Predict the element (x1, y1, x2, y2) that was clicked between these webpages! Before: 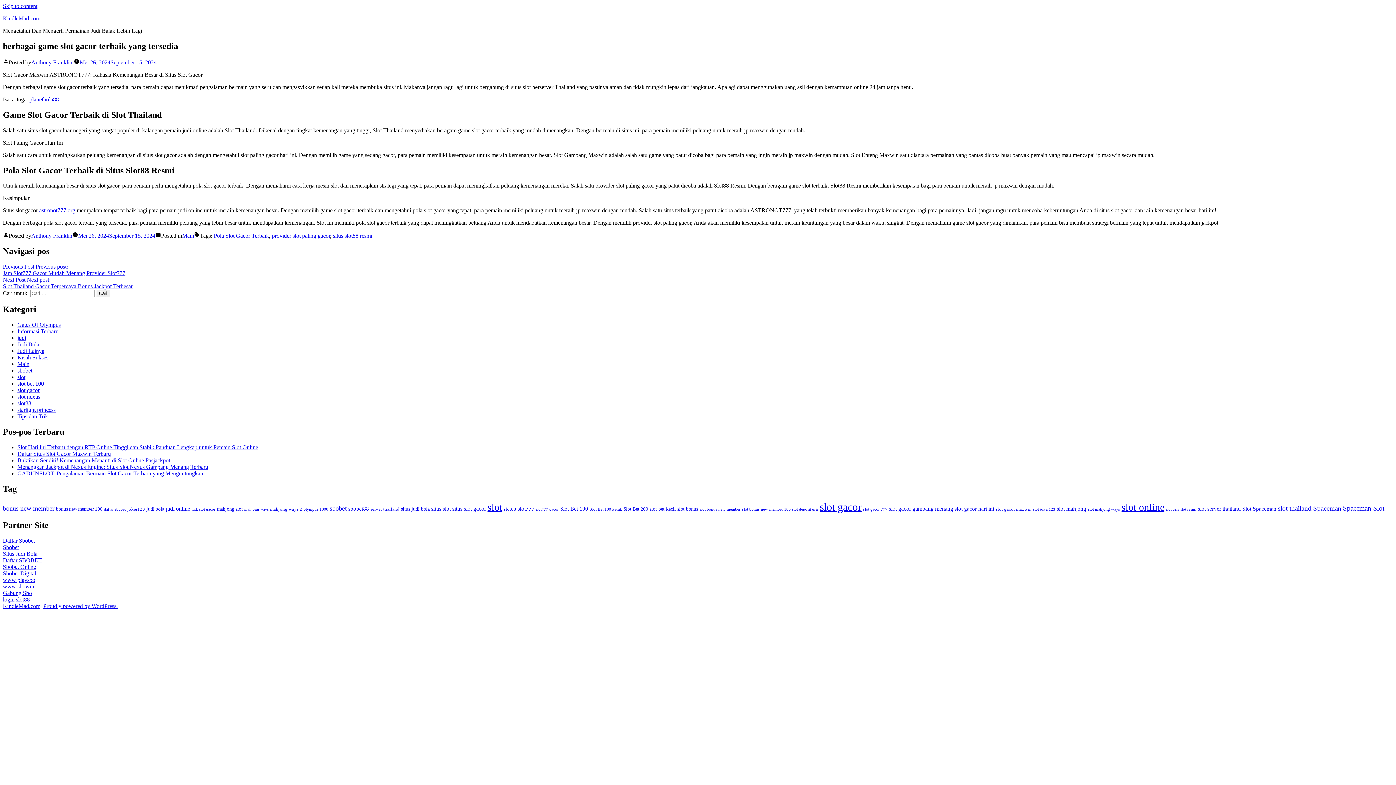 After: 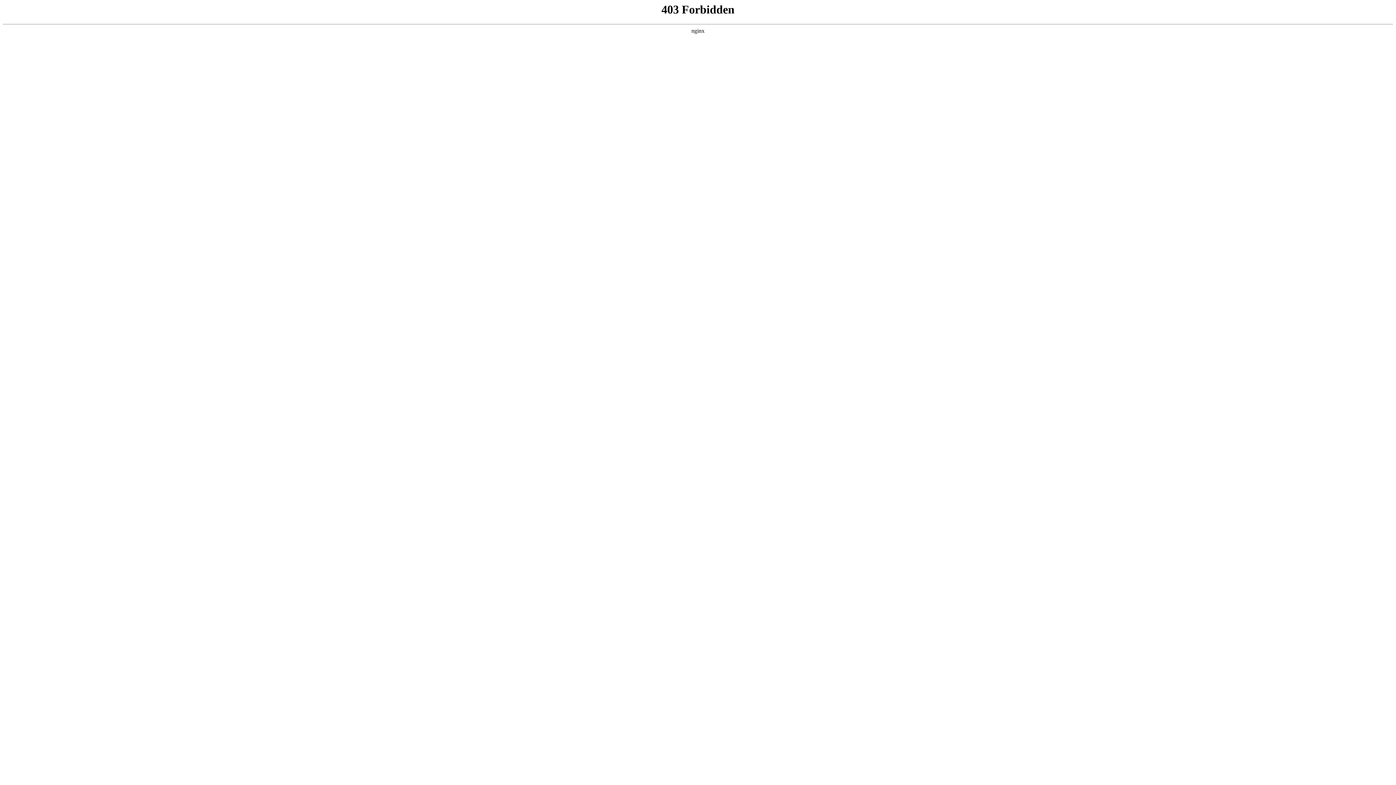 Action: bbox: (43, 603, 117, 609) label: Proudly powered by WordPress.